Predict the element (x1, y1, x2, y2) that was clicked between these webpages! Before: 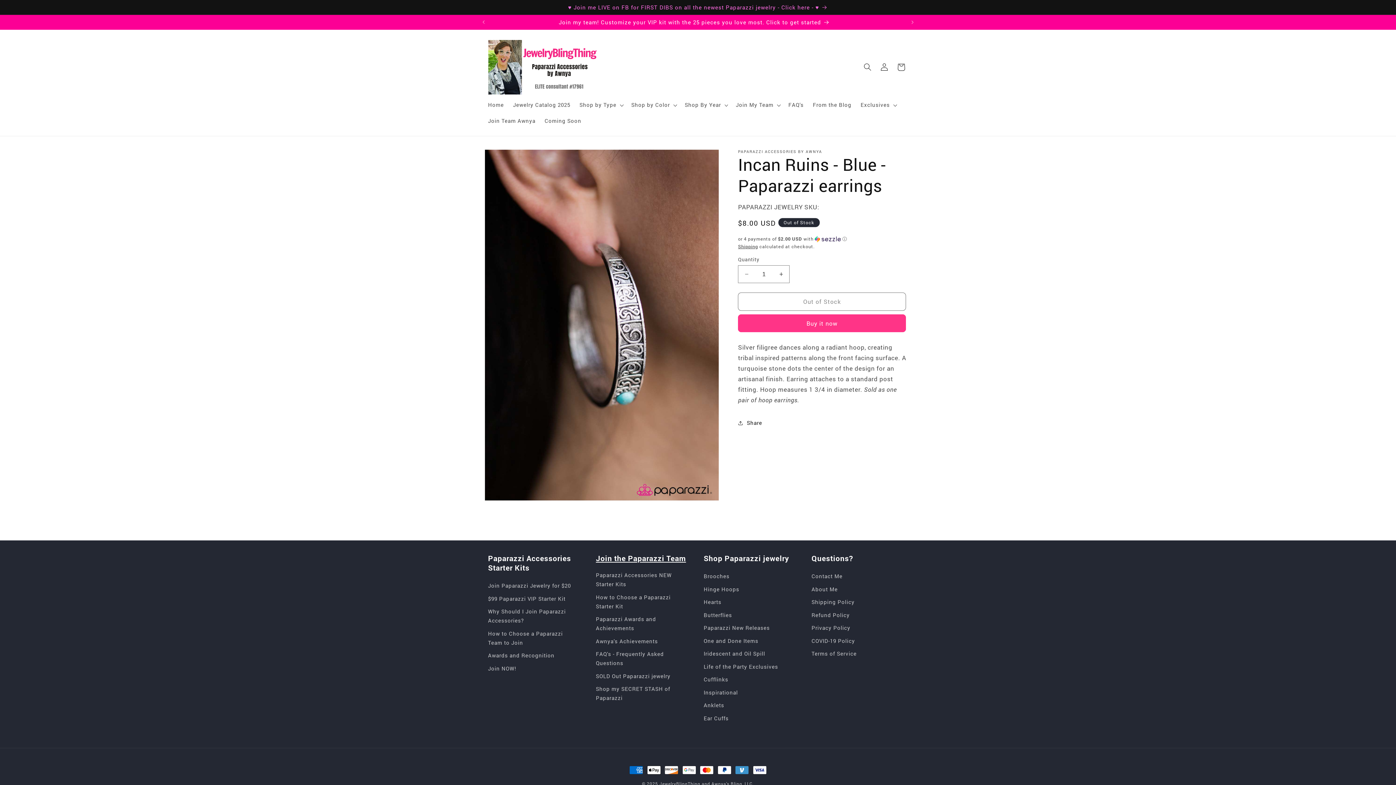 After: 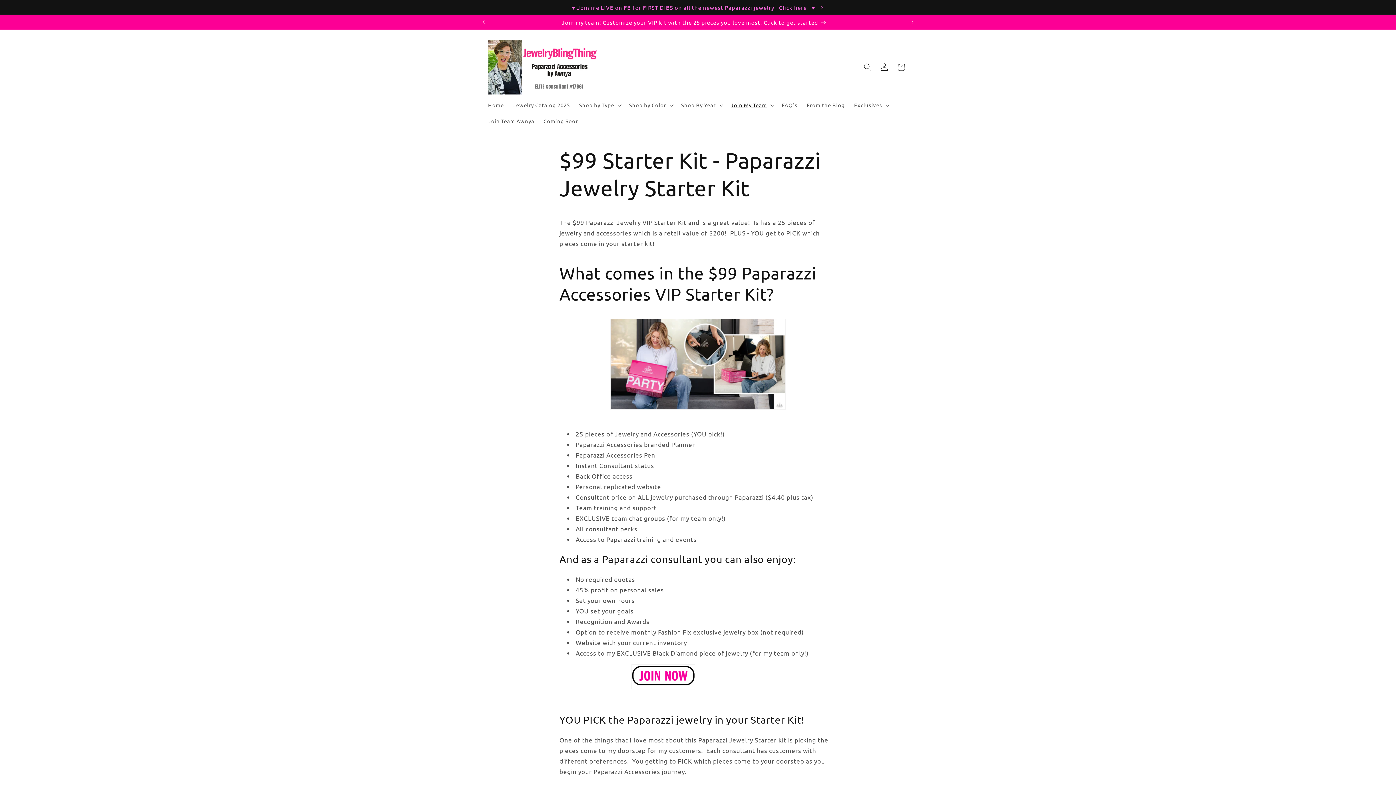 Action: bbox: (488, 592, 565, 605) label: $99 Paparazzi VIP Starter Kit